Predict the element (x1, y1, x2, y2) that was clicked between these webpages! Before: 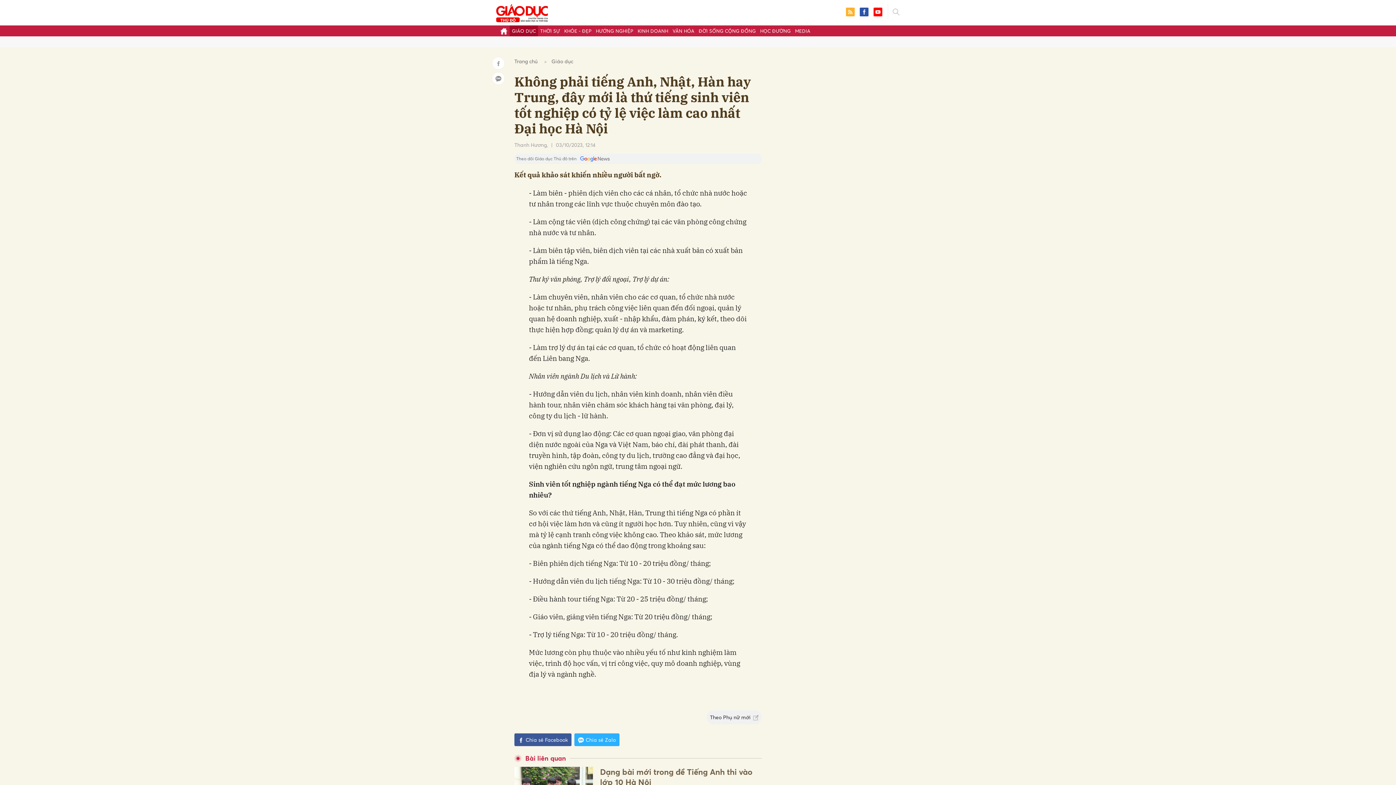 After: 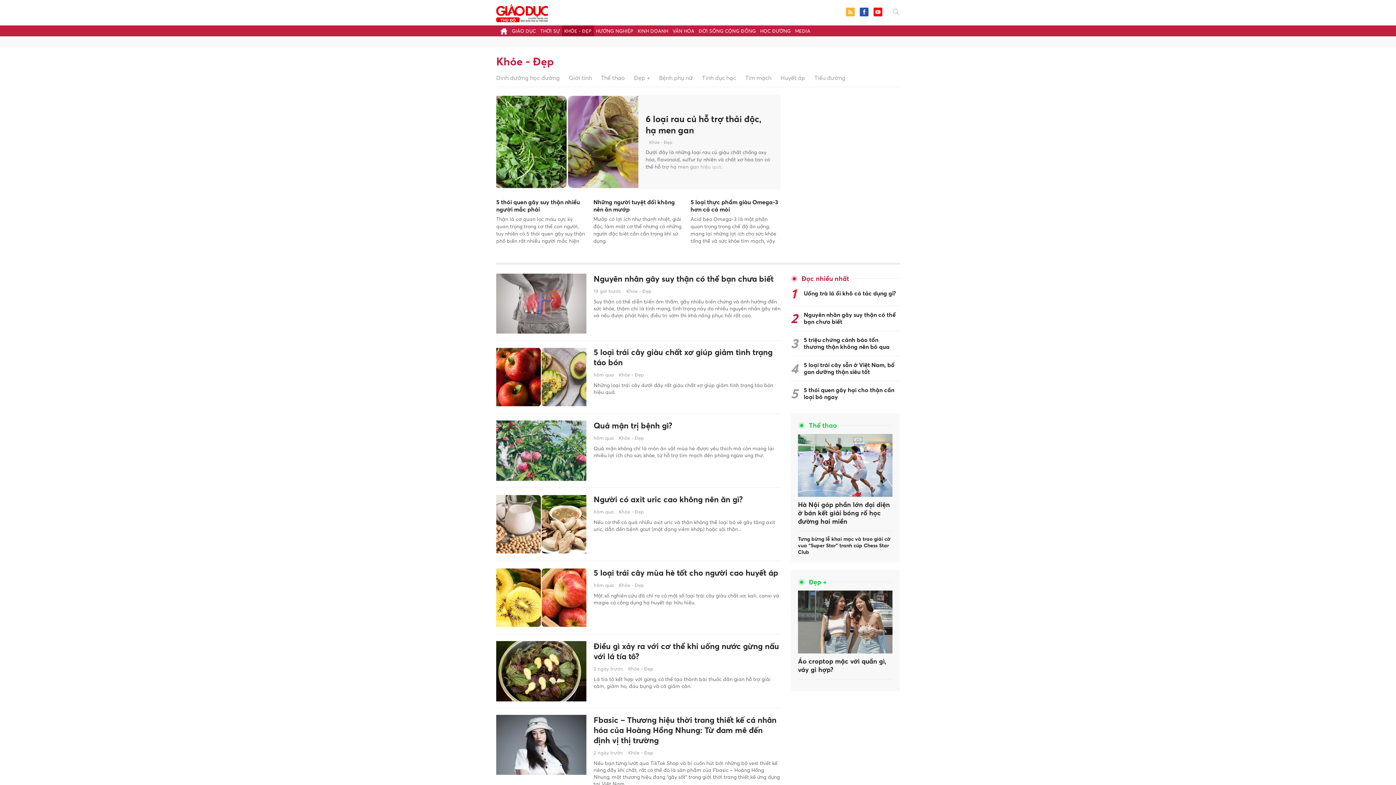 Action: label: KHỎE - ĐẸP bbox: (562, 25, 593, 36)